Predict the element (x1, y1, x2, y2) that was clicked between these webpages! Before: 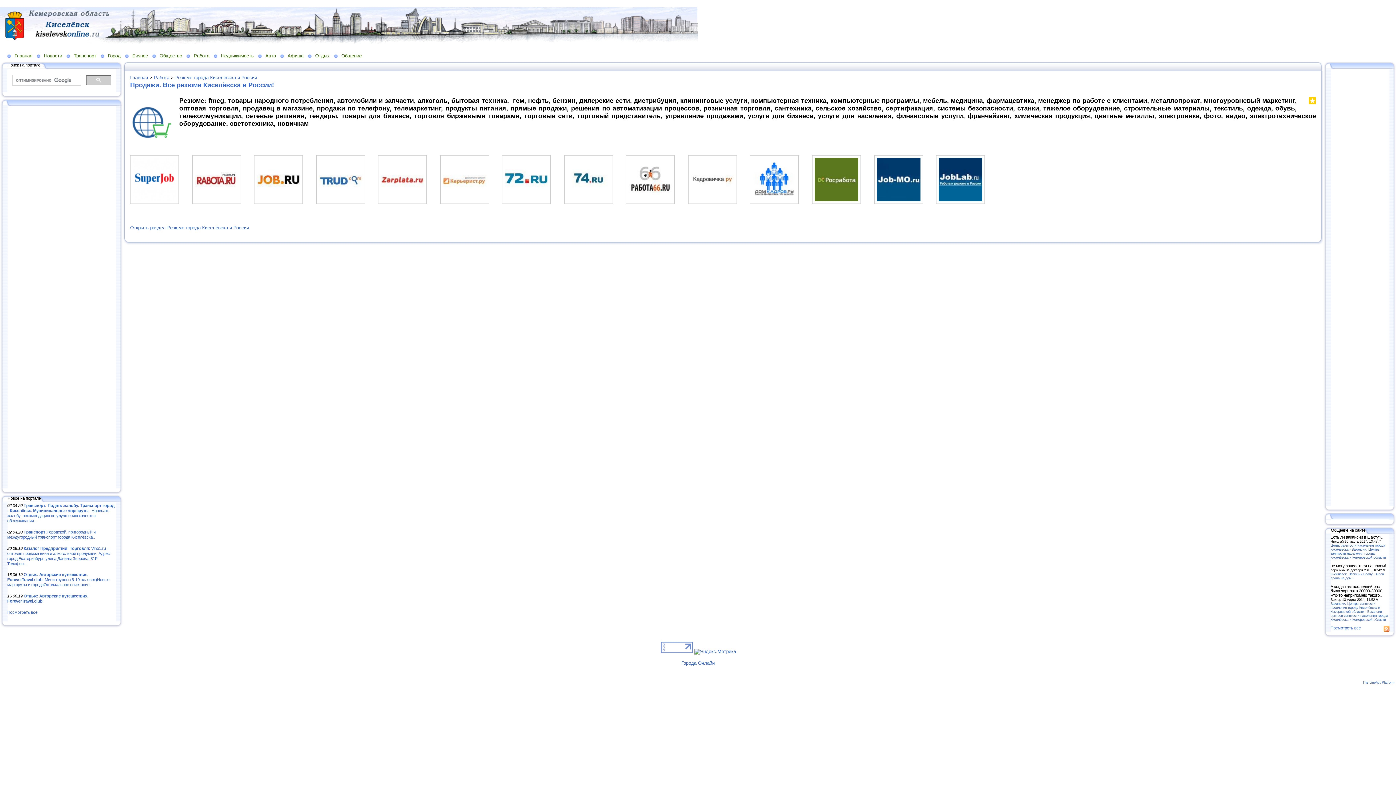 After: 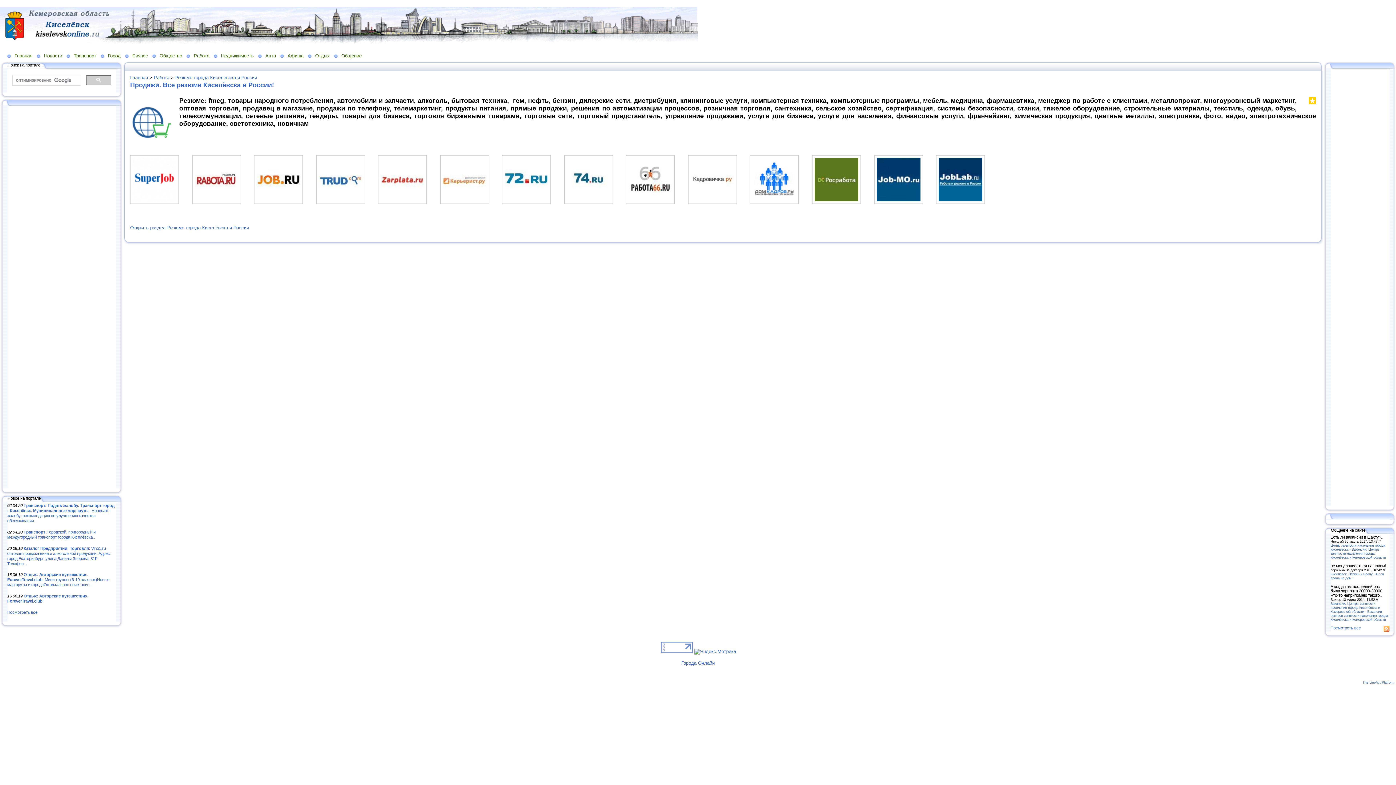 Action: bbox: (1301, 99, 1303, 106)